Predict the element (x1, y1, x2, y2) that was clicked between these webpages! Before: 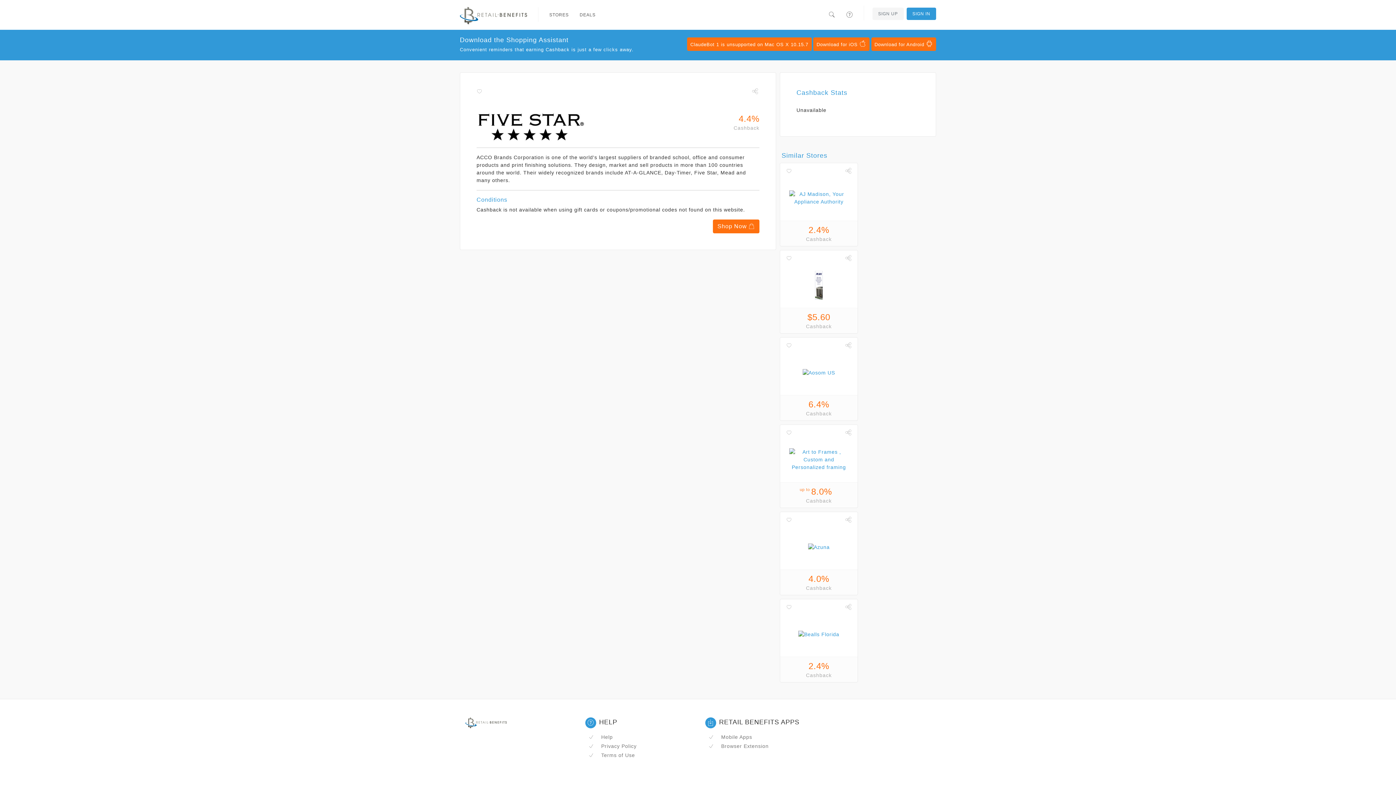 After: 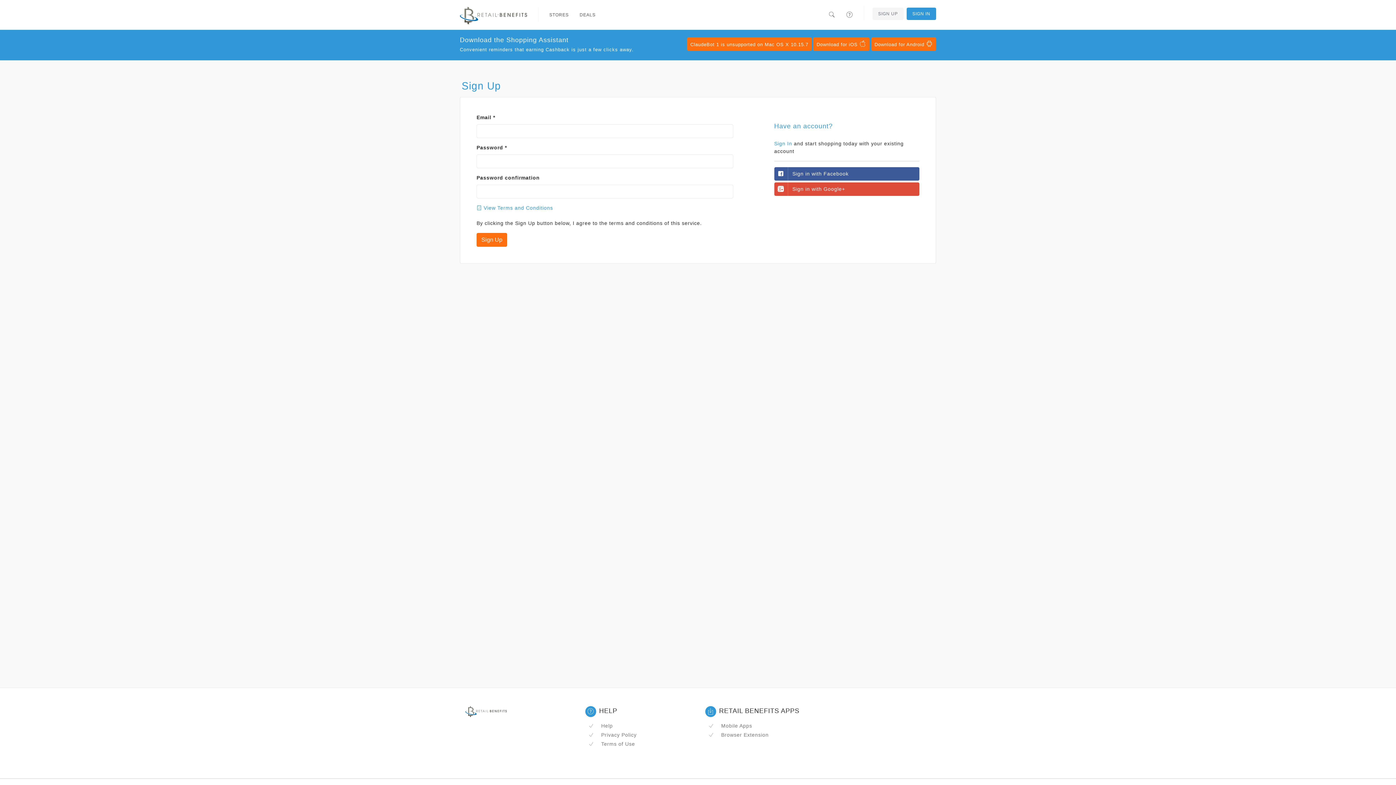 Action: label: SIGN UP bbox: (872, 7, 903, 19)